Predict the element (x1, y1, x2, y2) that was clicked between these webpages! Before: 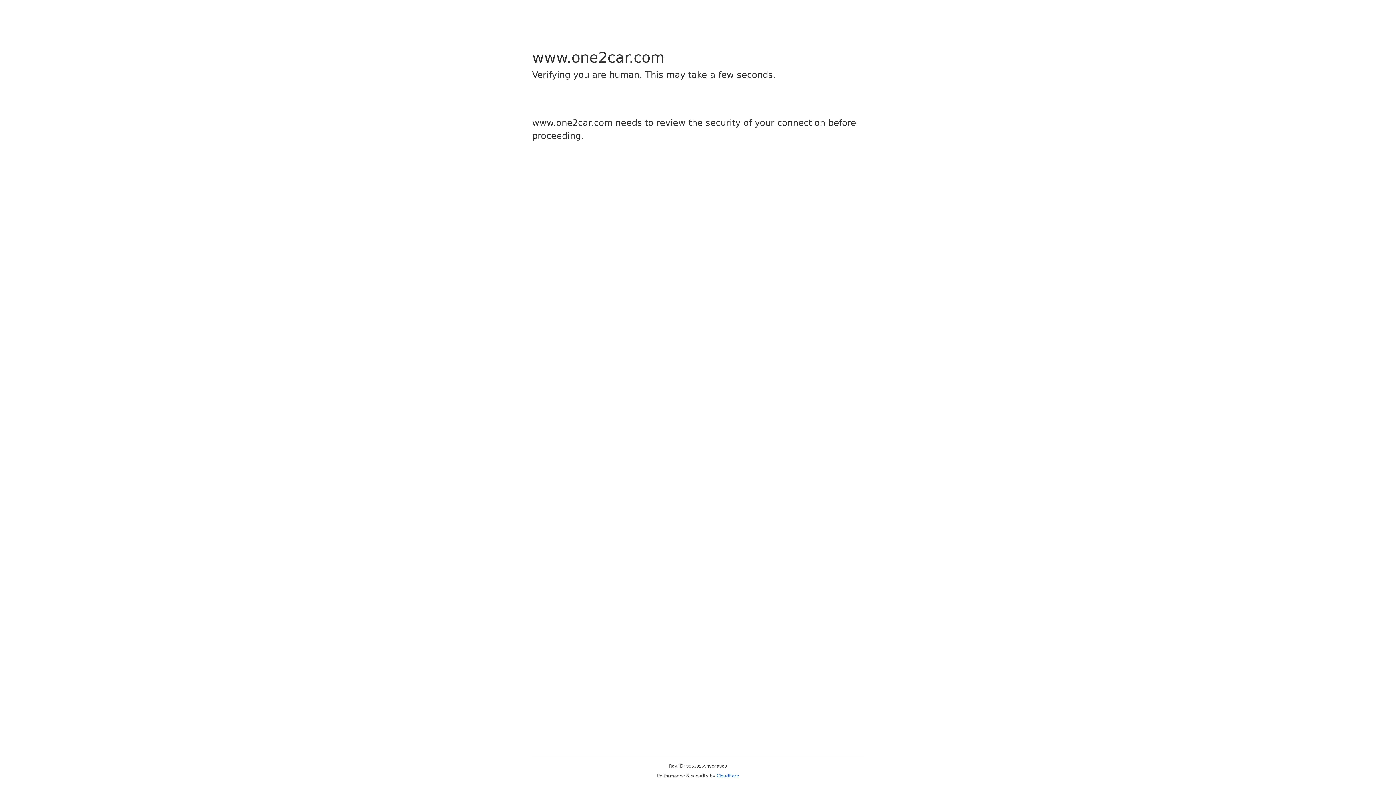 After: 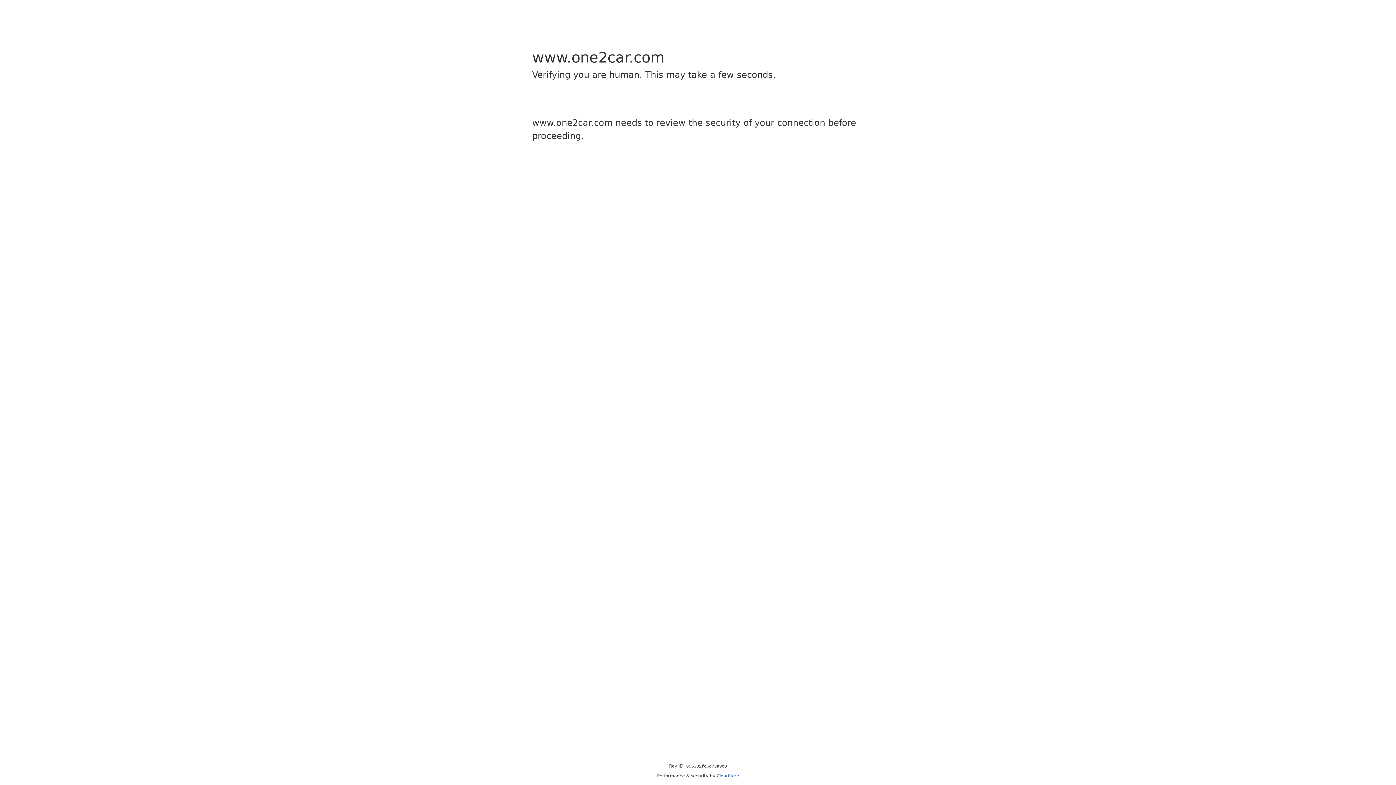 Action: label: Cloudflare bbox: (716, 773, 739, 778)